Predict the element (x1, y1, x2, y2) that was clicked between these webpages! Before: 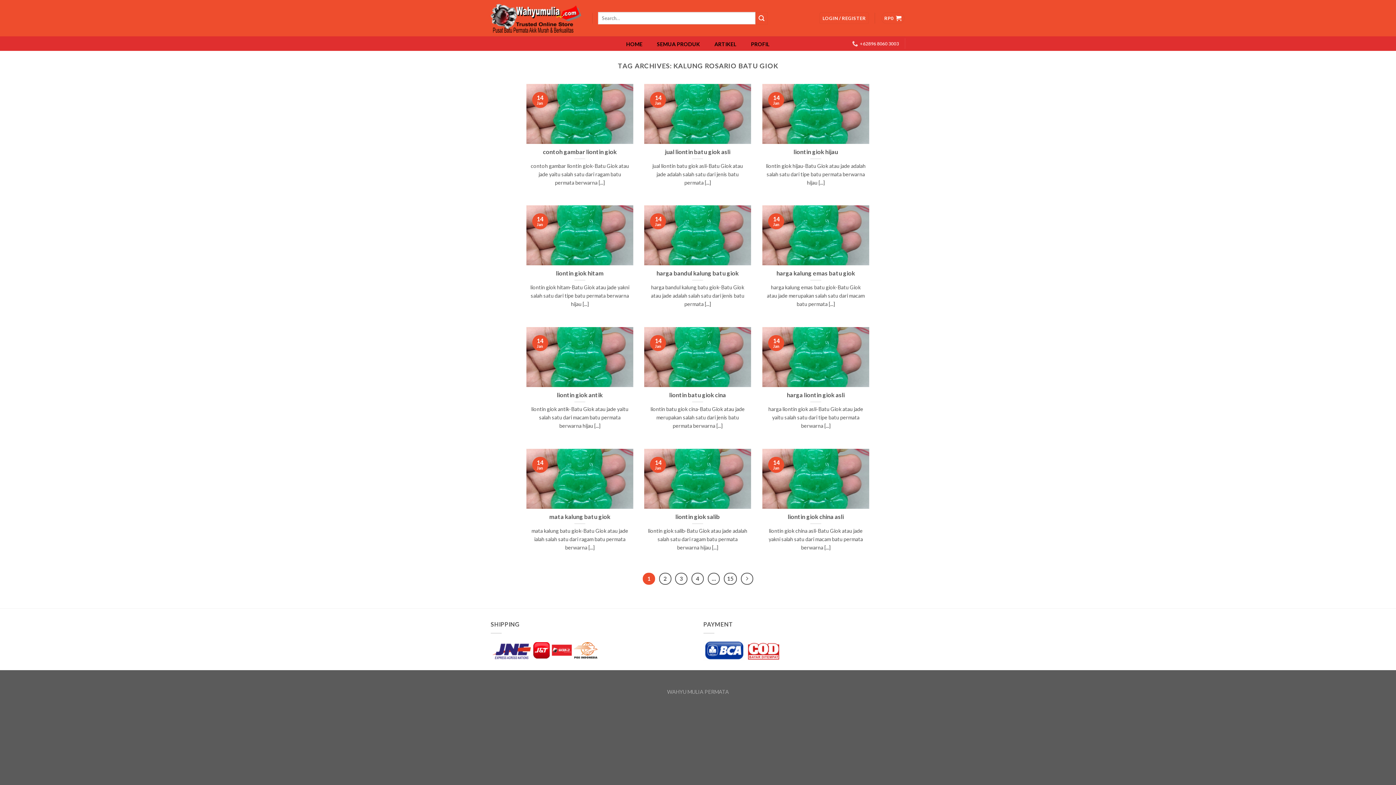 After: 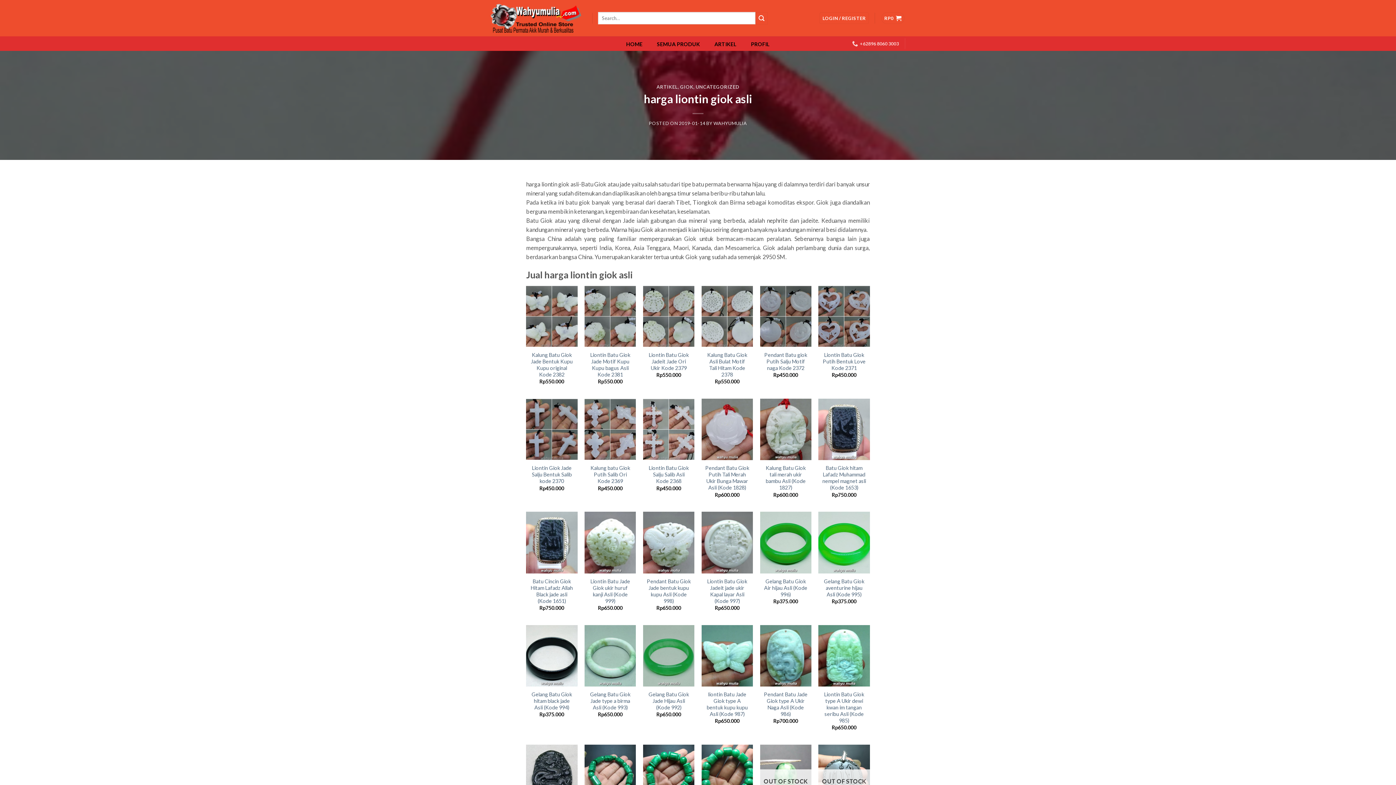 Action: bbox: (762, 327, 869, 438) label: harga liontin giok asli

harga liontin giok asli-Batu Giok atau jade yaitu salah satu dari tipe batu permata berwarna [...]

14
Jan